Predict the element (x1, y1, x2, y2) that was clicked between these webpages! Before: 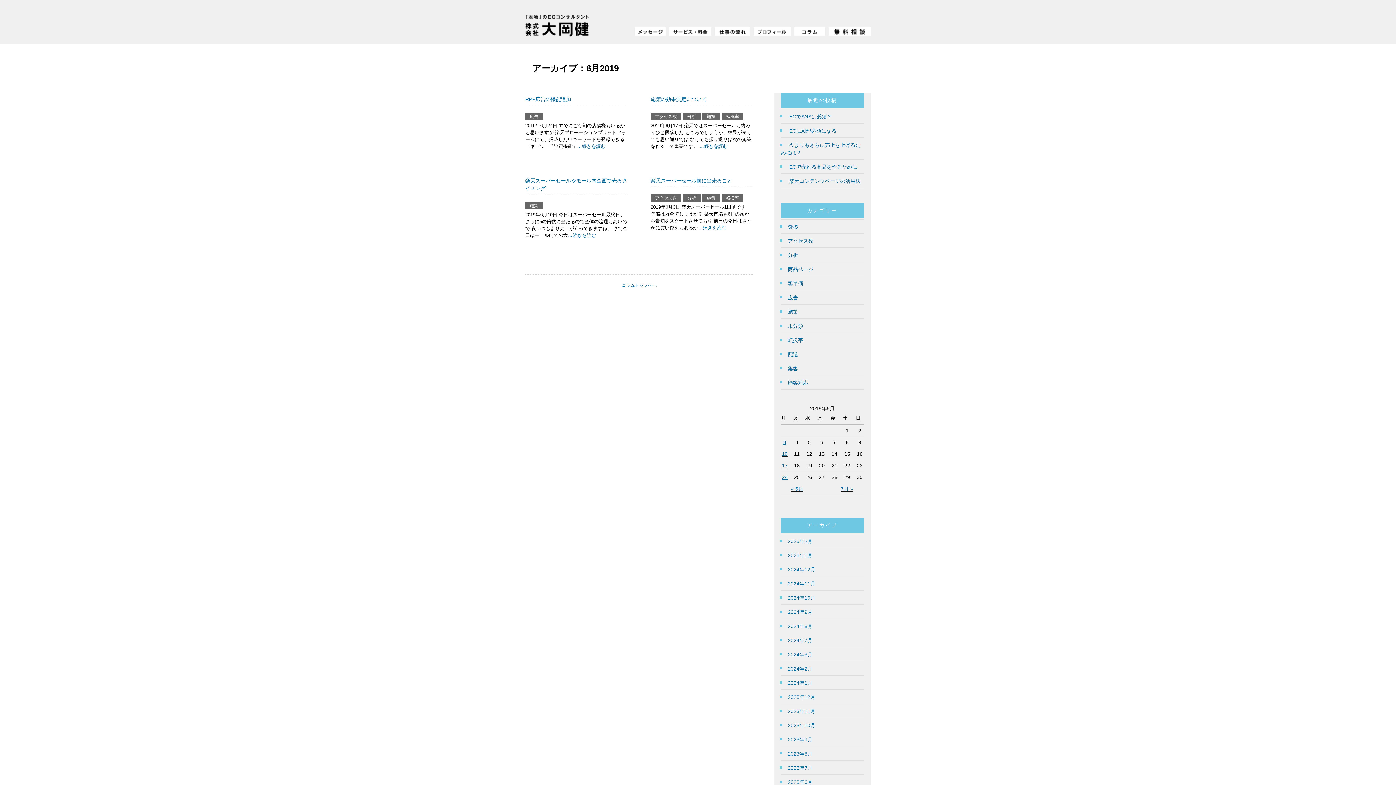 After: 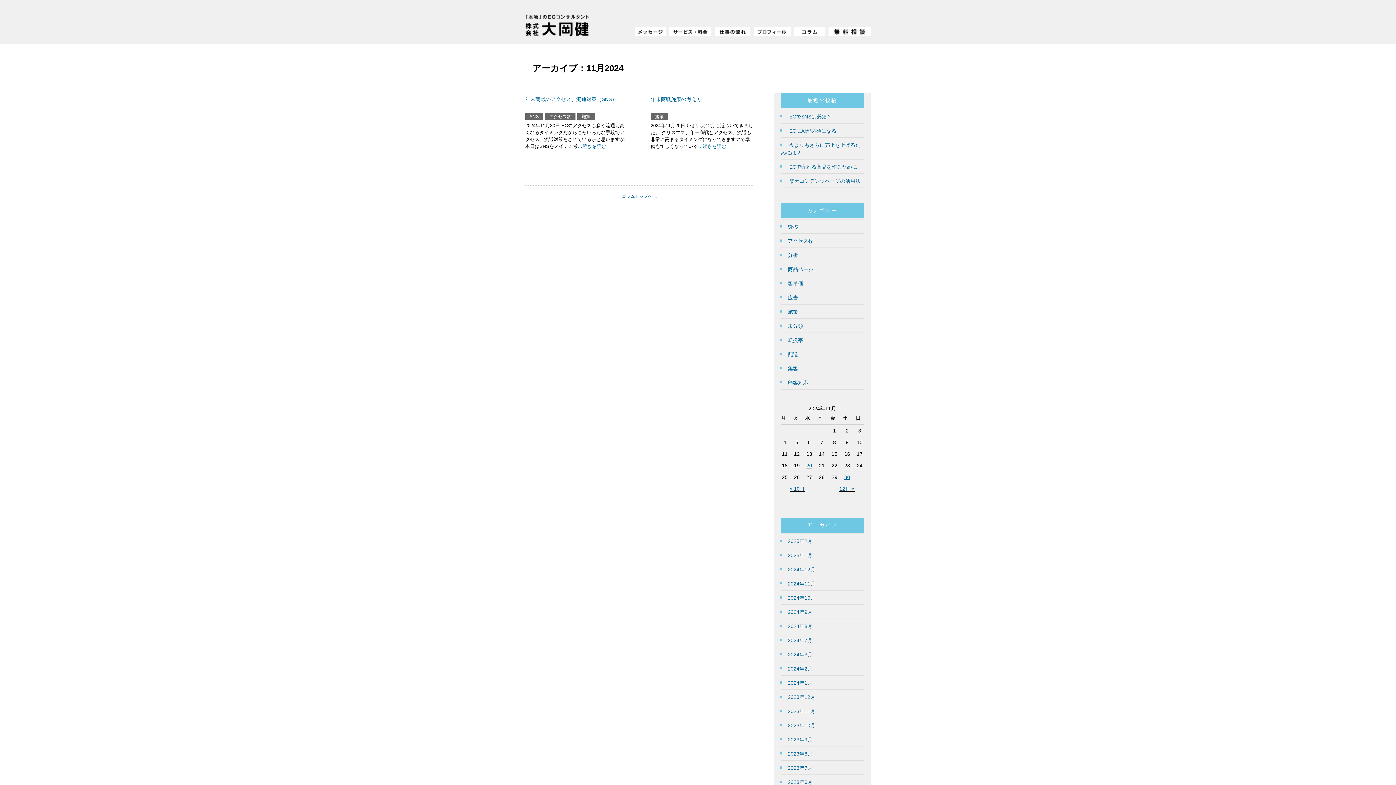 Action: label: 2024年11月 bbox: (788, 581, 815, 587)